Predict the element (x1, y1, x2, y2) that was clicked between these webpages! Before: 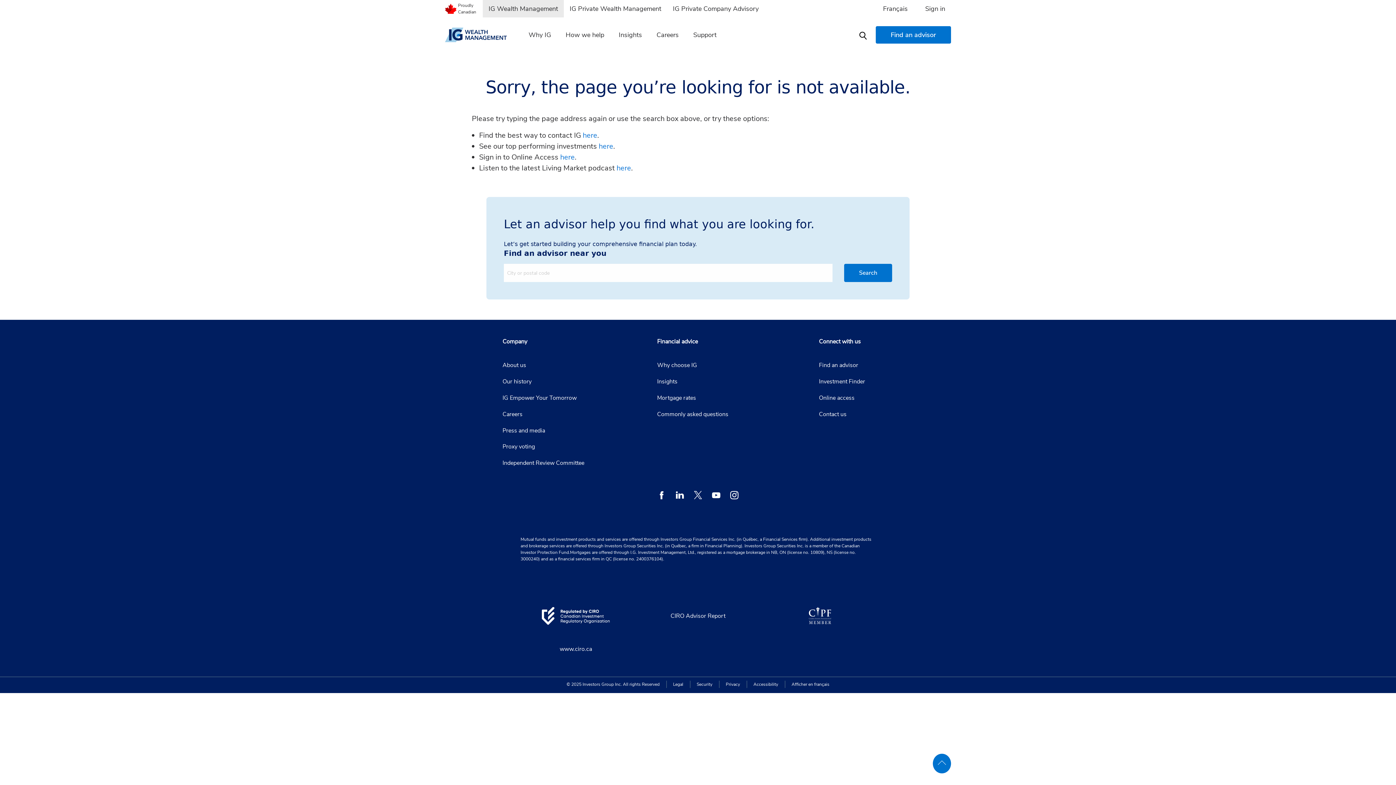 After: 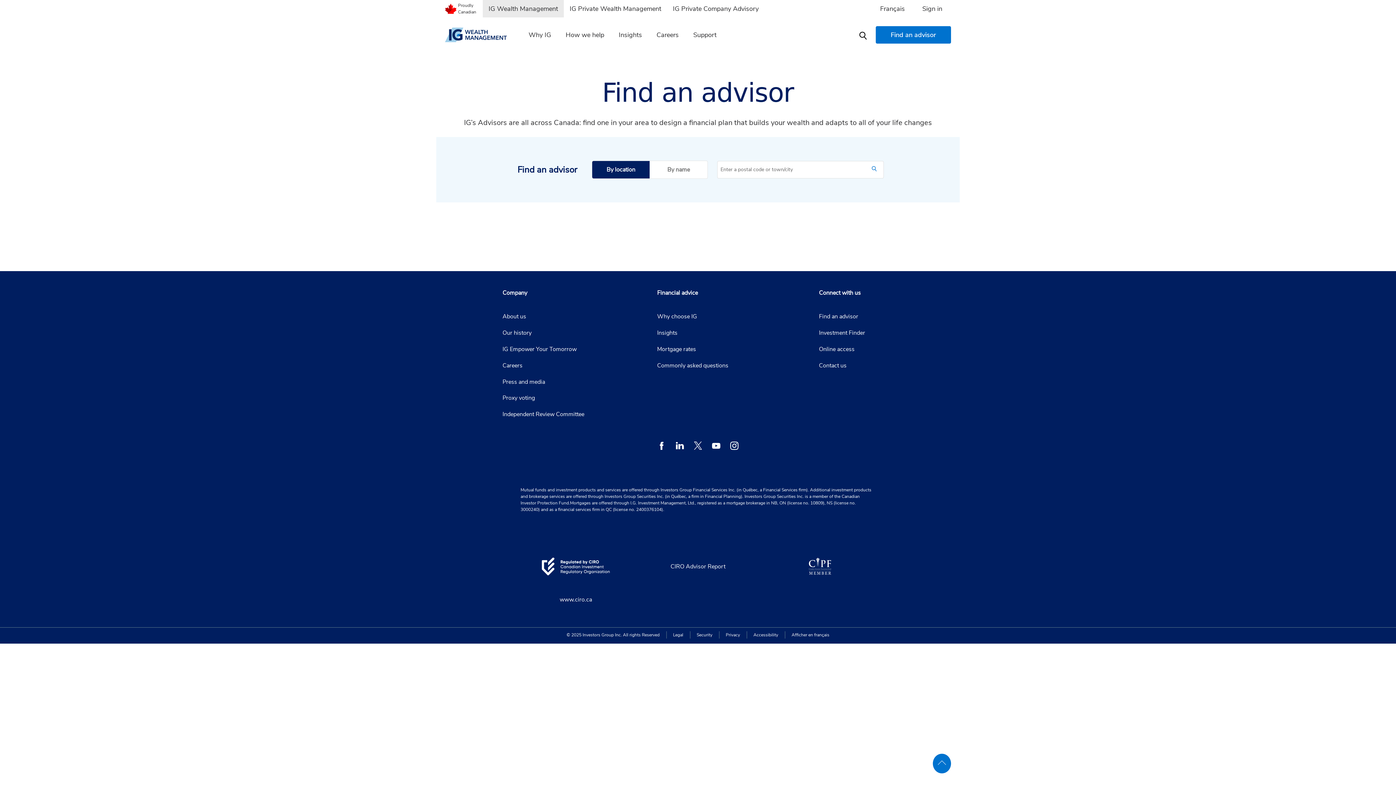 Action: bbox: (819, 357, 875, 373) label: Find an advisor